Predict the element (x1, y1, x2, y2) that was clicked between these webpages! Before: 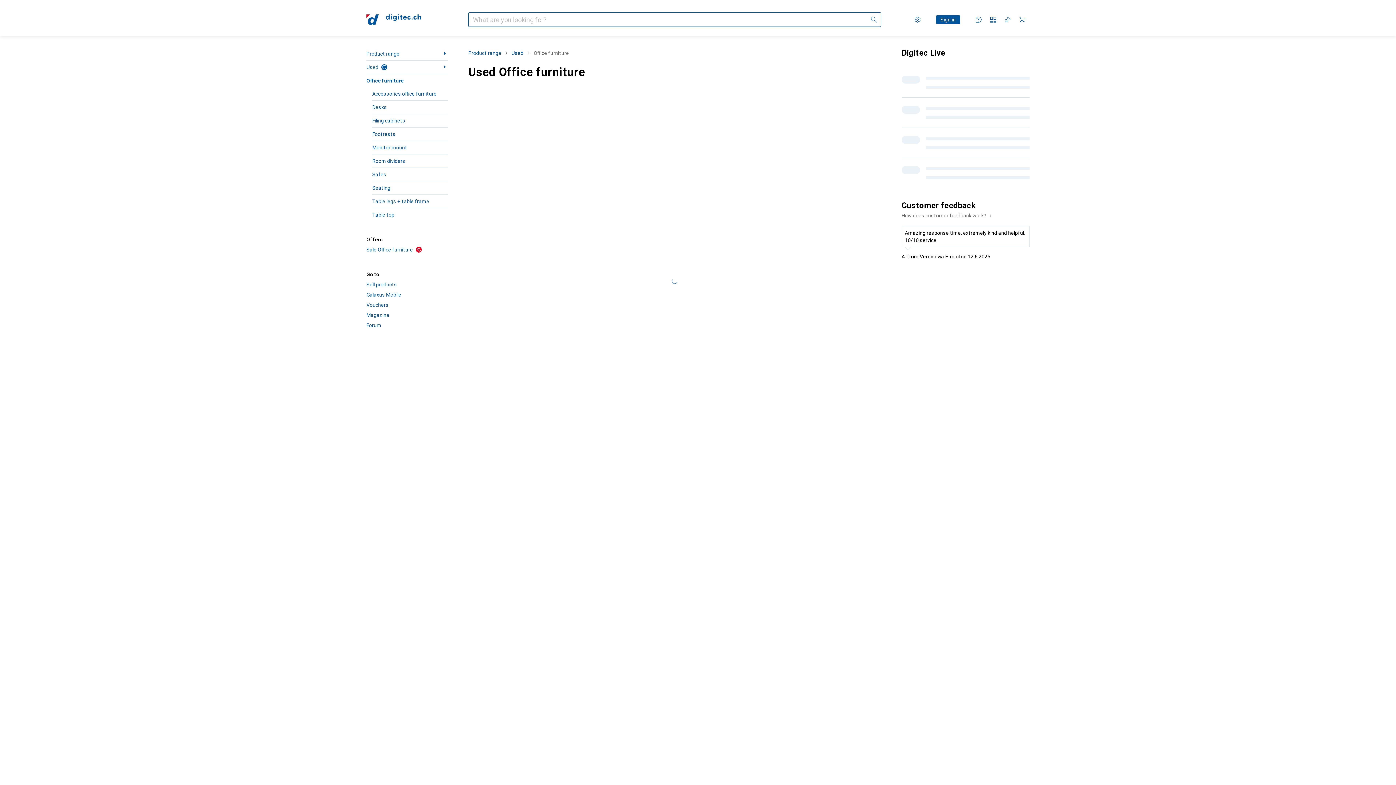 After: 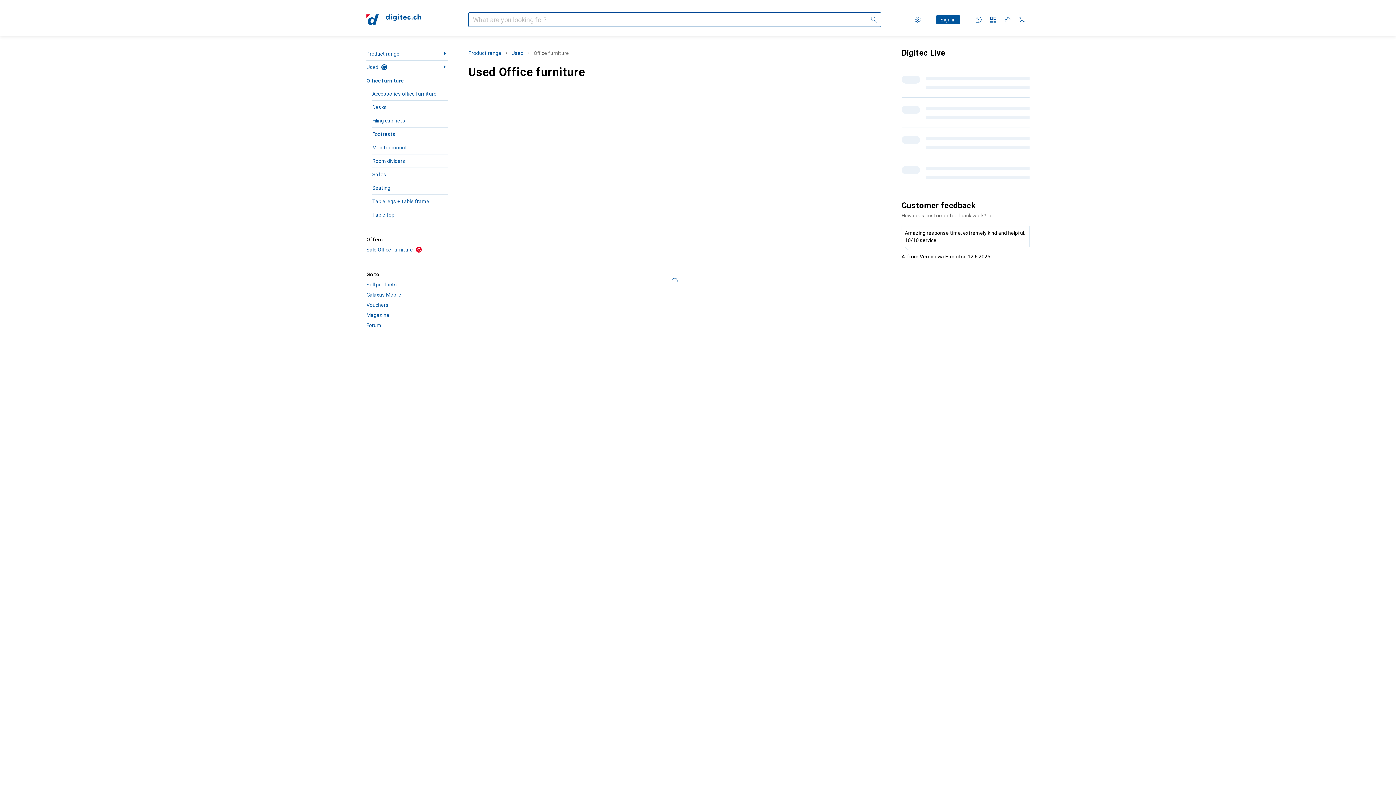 Action: label: Sign in bbox: (936, 15, 960, 24)